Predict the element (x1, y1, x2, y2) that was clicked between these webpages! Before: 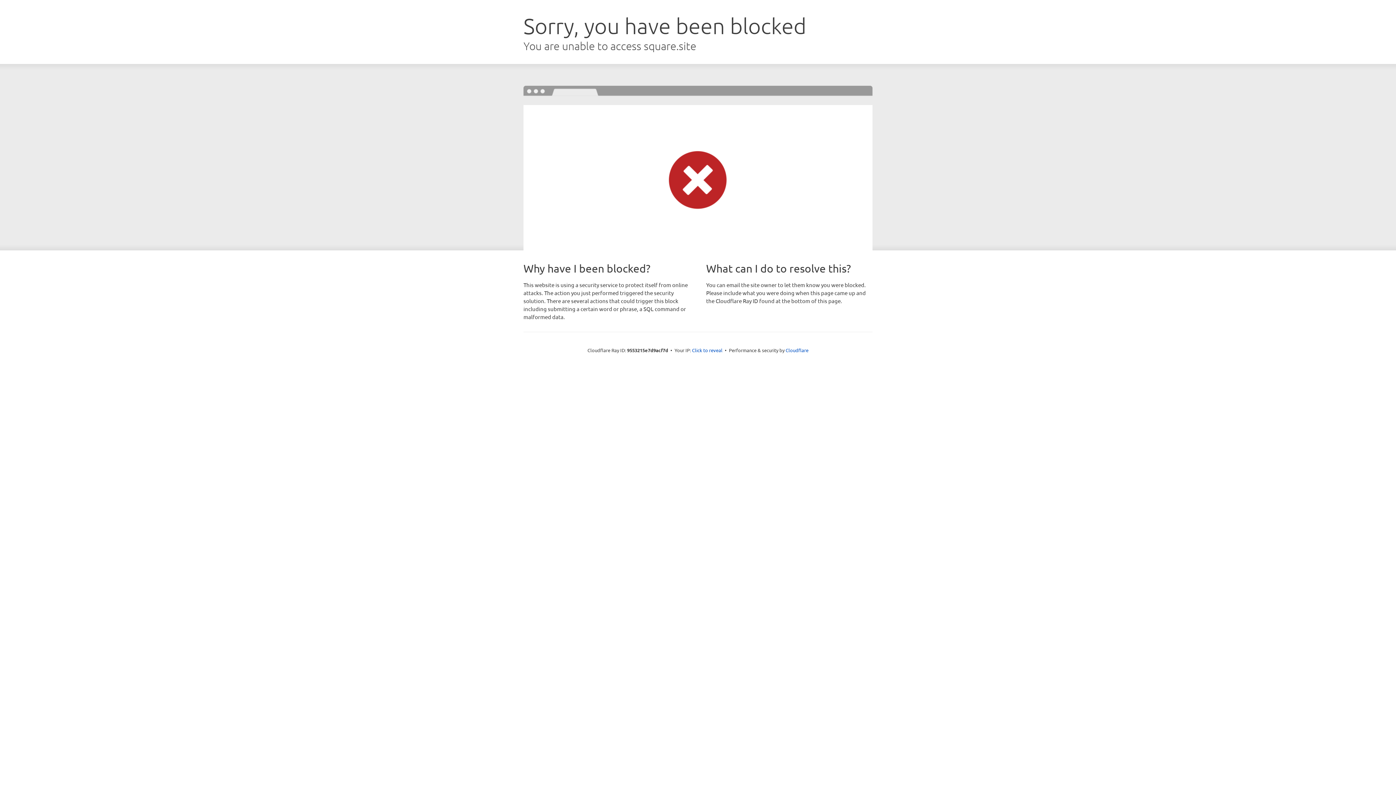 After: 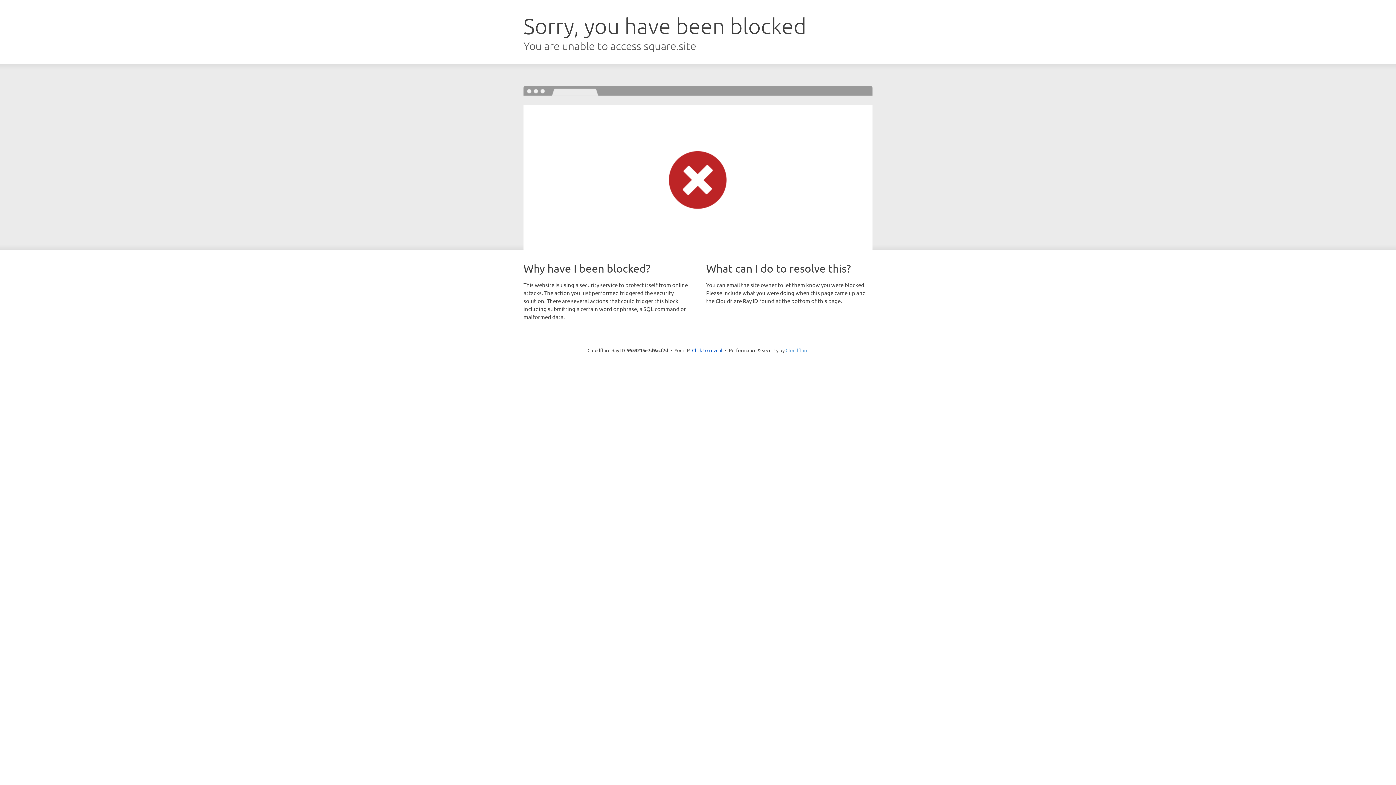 Action: label: Cloudflare bbox: (785, 347, 808, 353)